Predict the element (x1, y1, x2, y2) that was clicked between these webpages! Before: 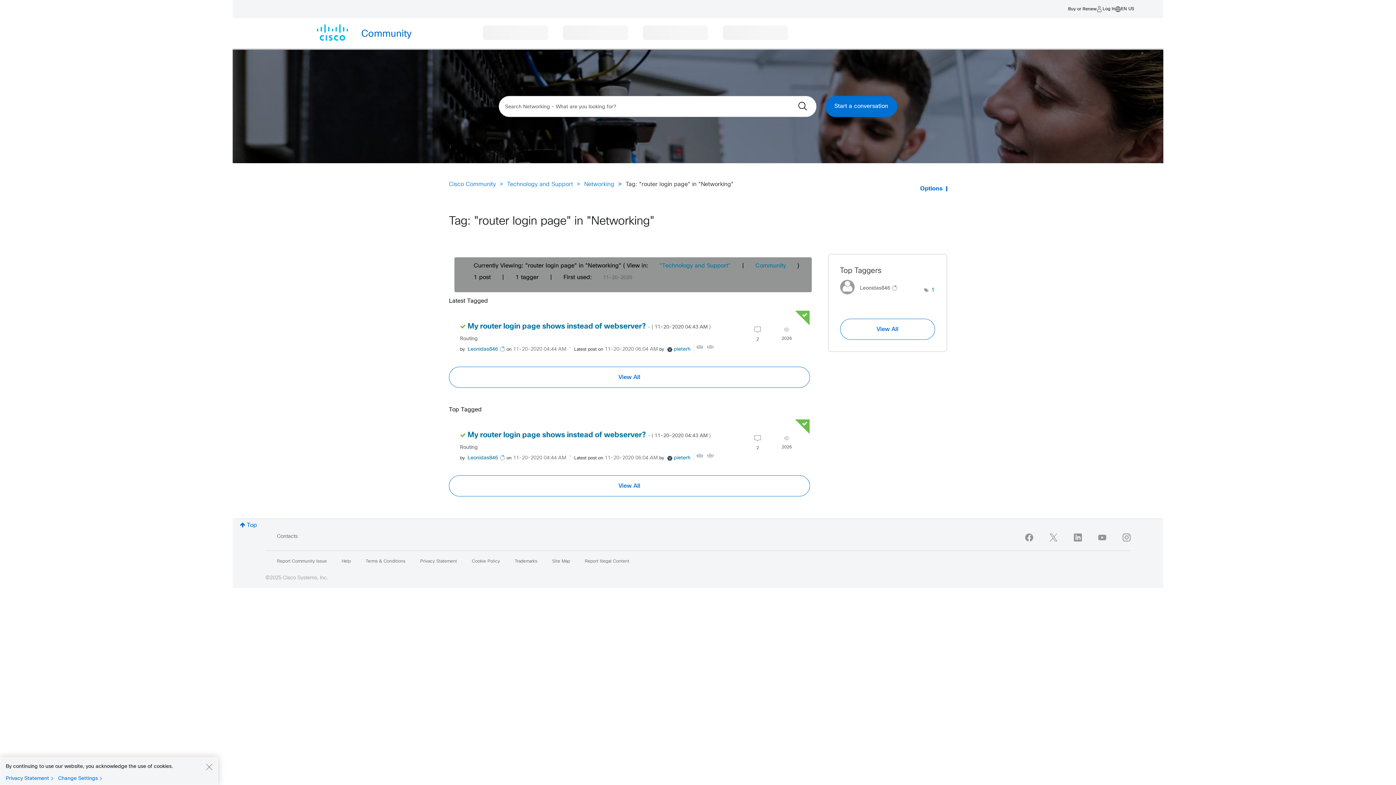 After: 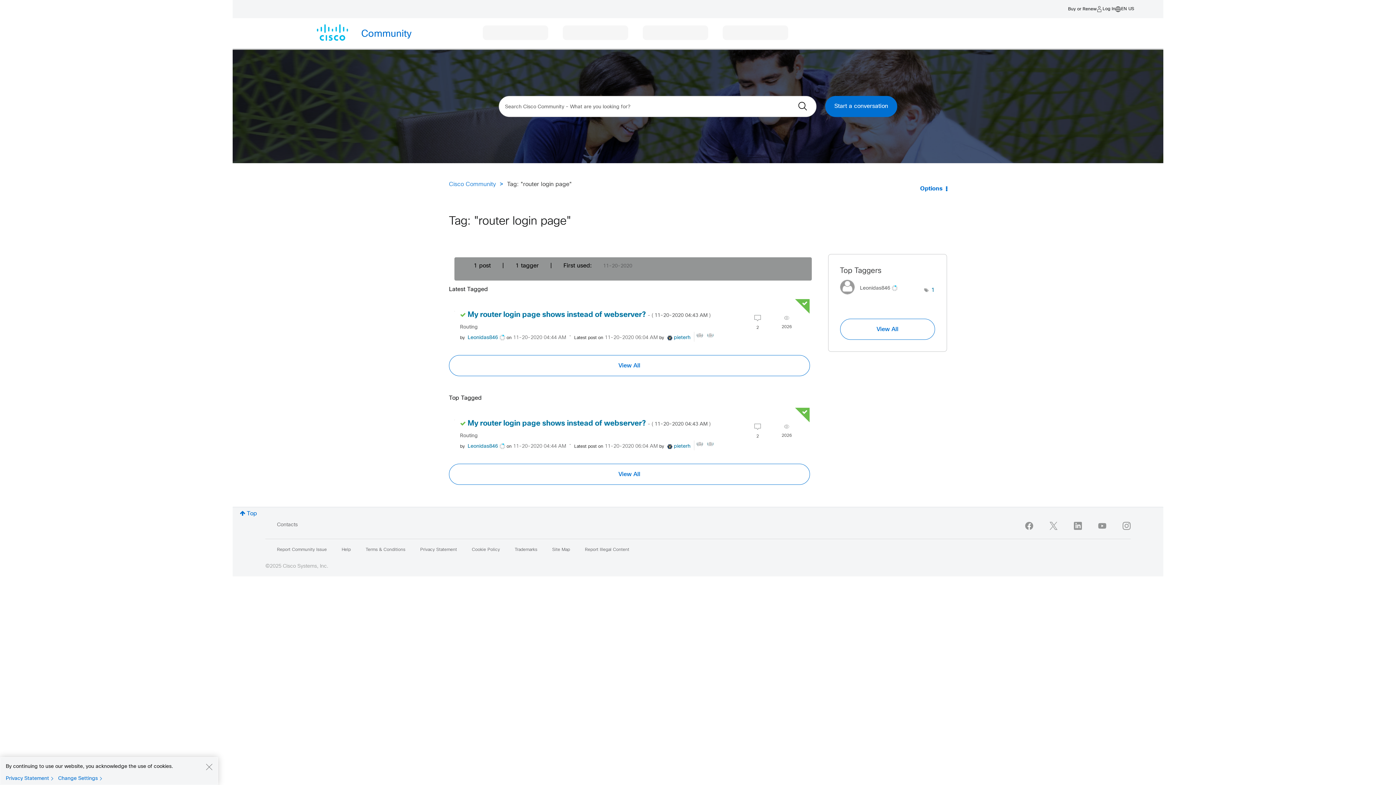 Action: label: Community bbox: (755, 263, 786, 268)